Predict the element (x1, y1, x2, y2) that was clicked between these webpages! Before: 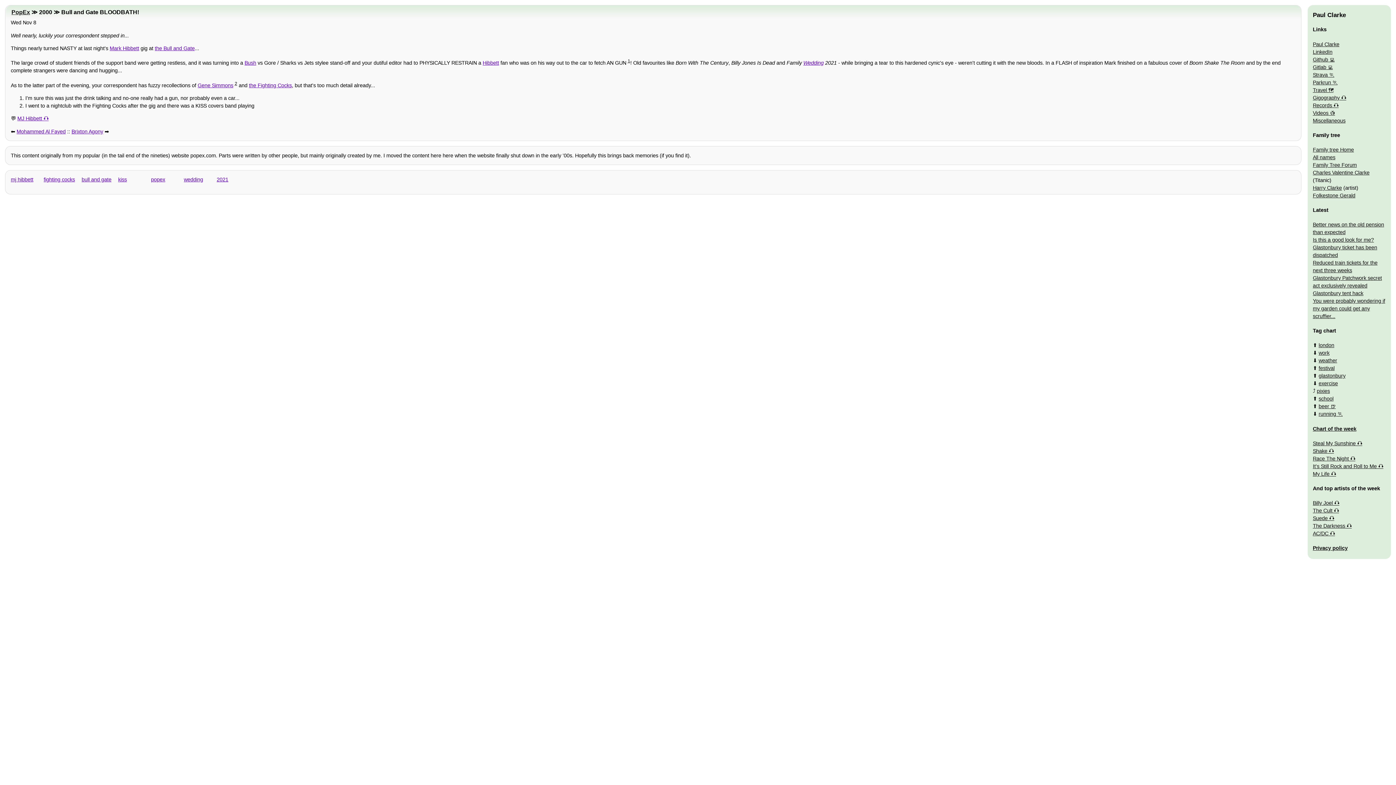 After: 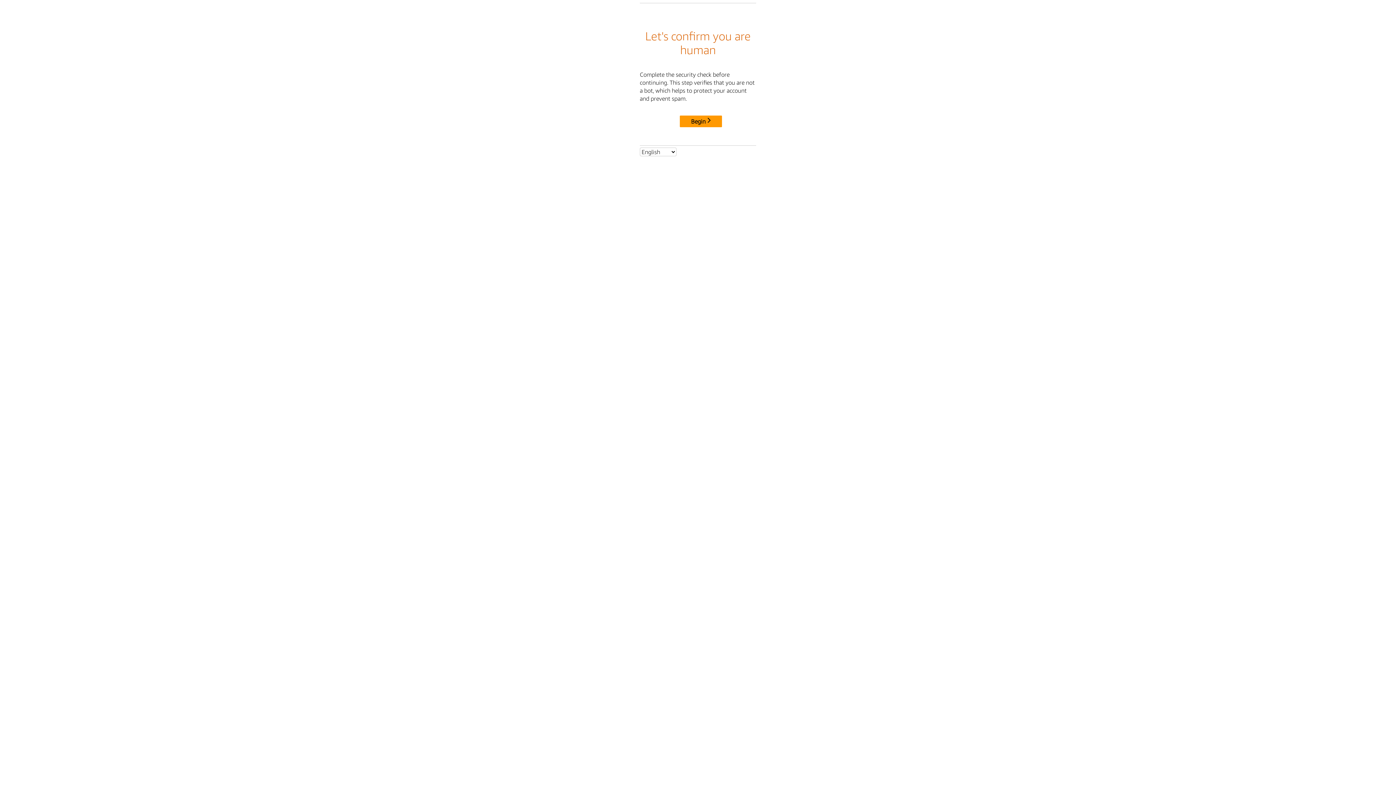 Action: bbox: (1313, 79, 1337, 85) label: Parkrun